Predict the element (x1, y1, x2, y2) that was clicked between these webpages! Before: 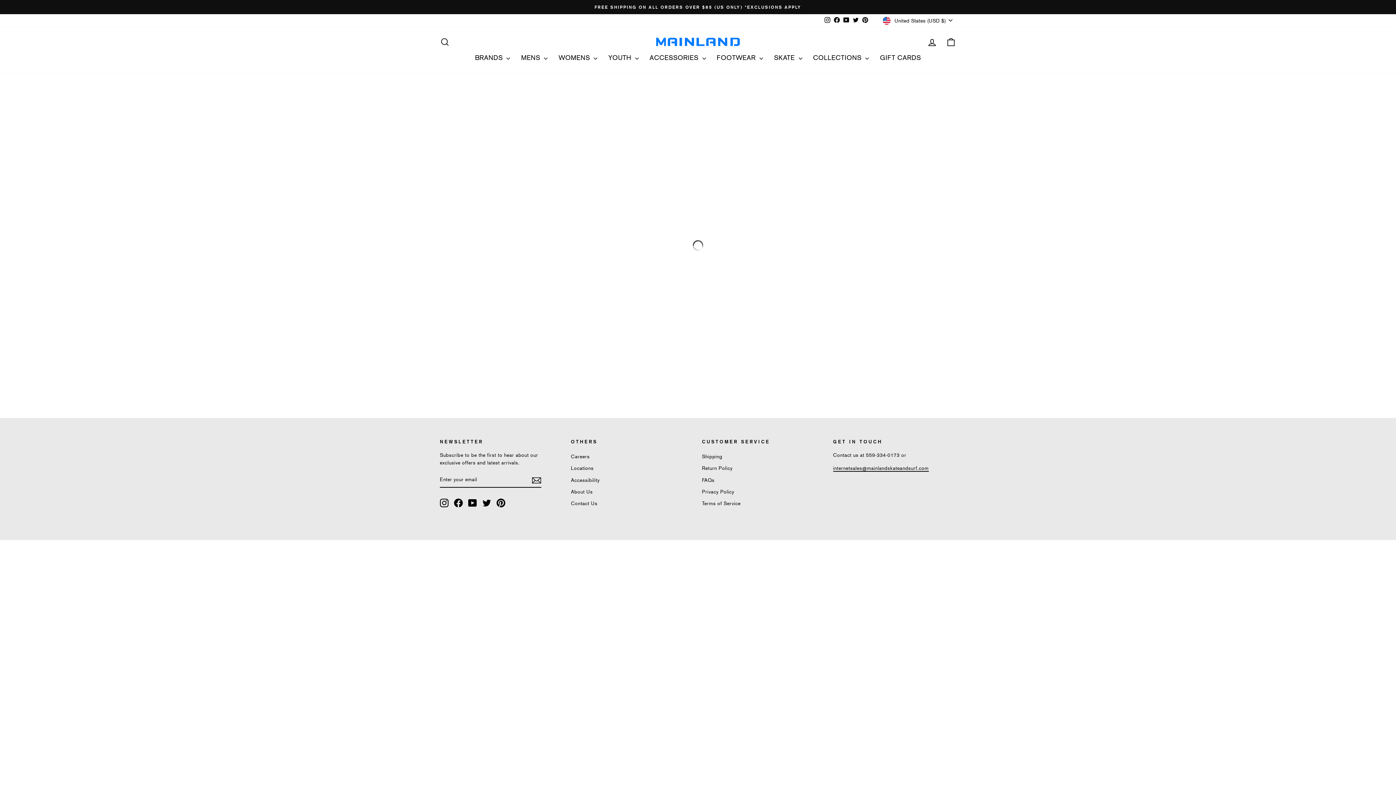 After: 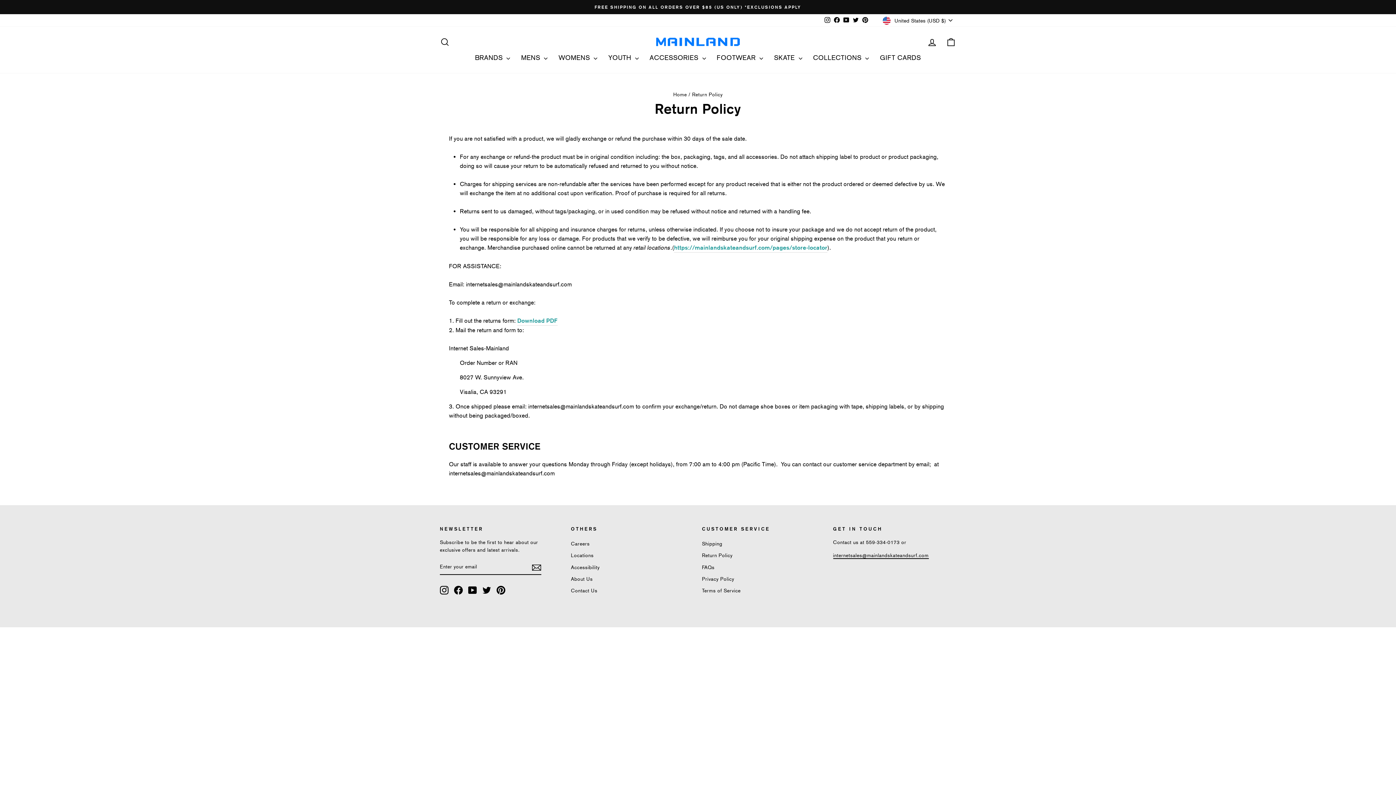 Action: bbox: (702, 463, 732, 473) label: Return Policy